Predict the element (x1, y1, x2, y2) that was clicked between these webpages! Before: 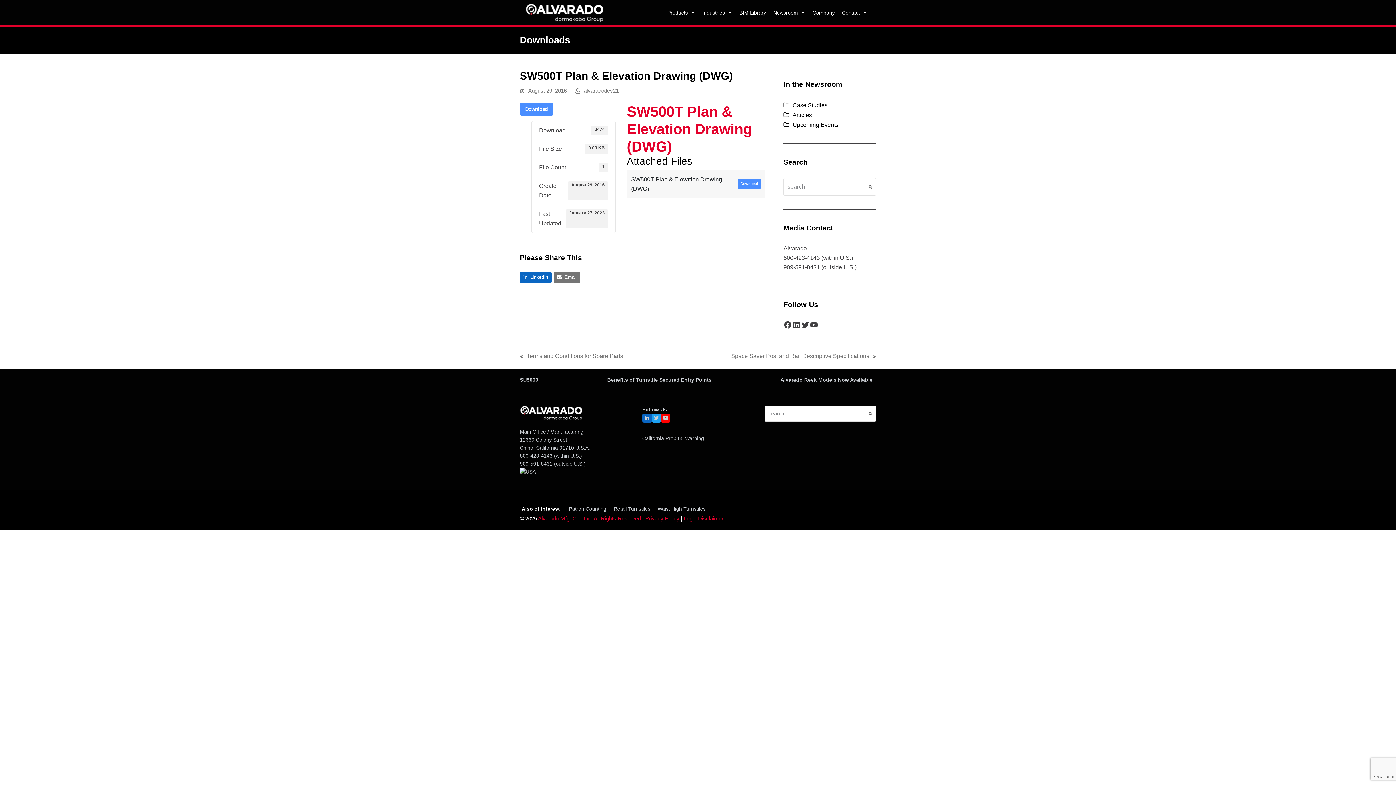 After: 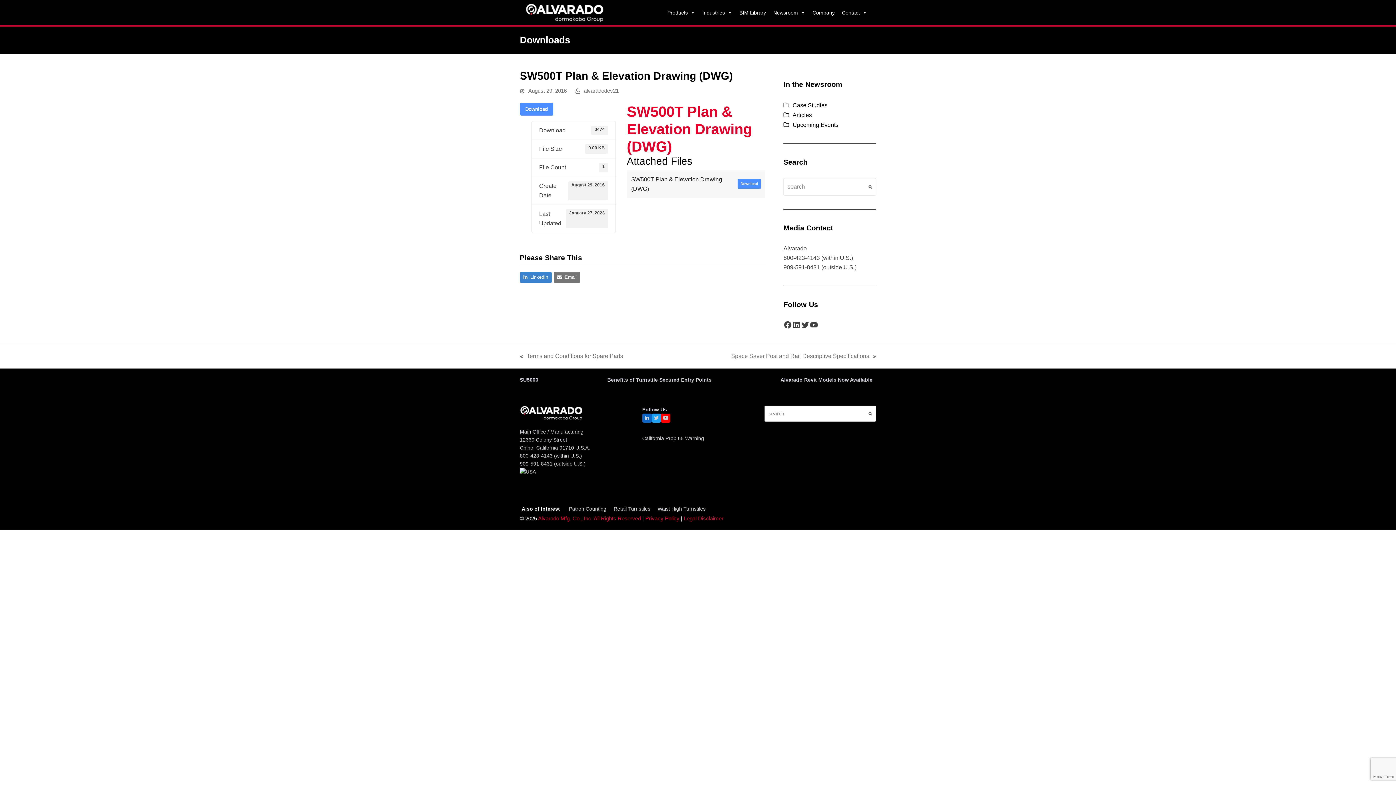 Action: bbox: (520, 272, 551, 283) label: LinkedIn